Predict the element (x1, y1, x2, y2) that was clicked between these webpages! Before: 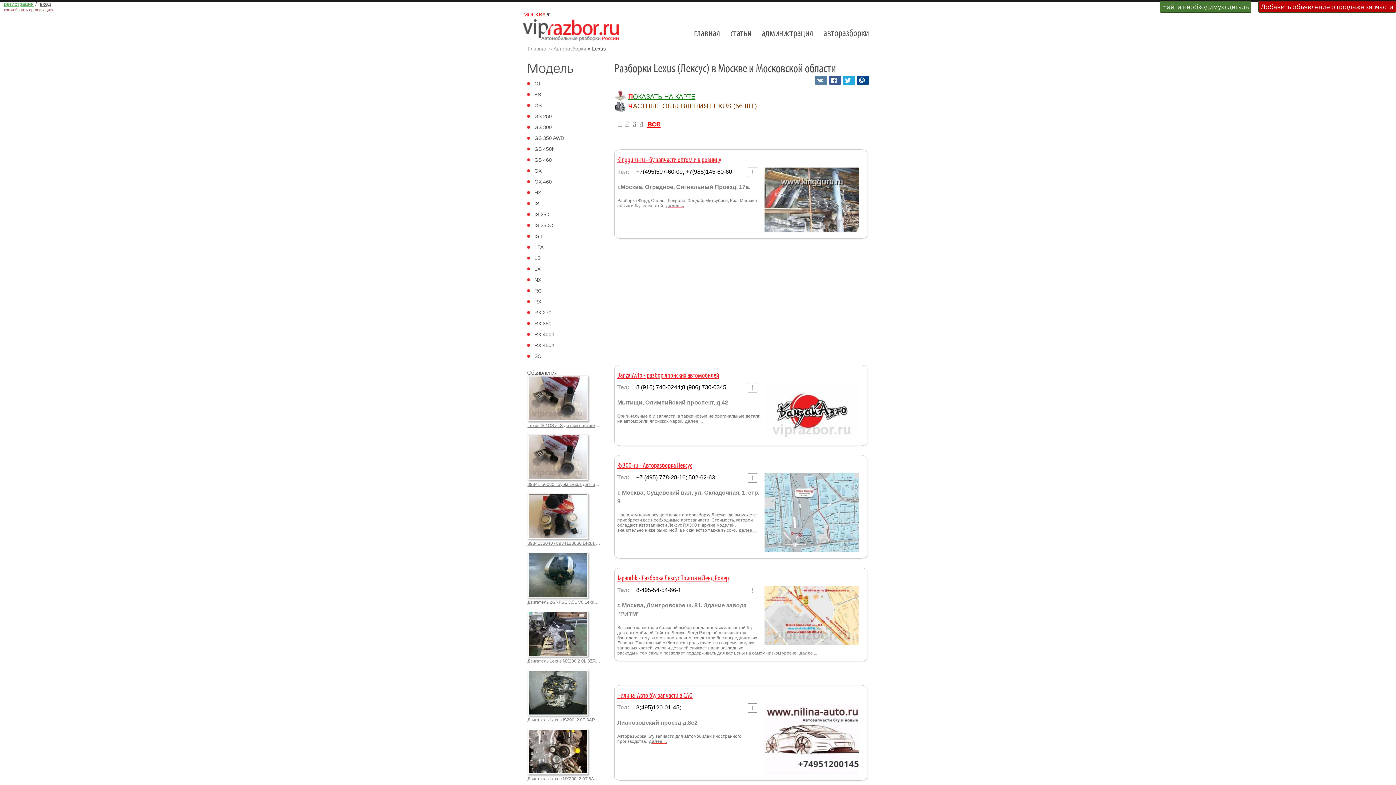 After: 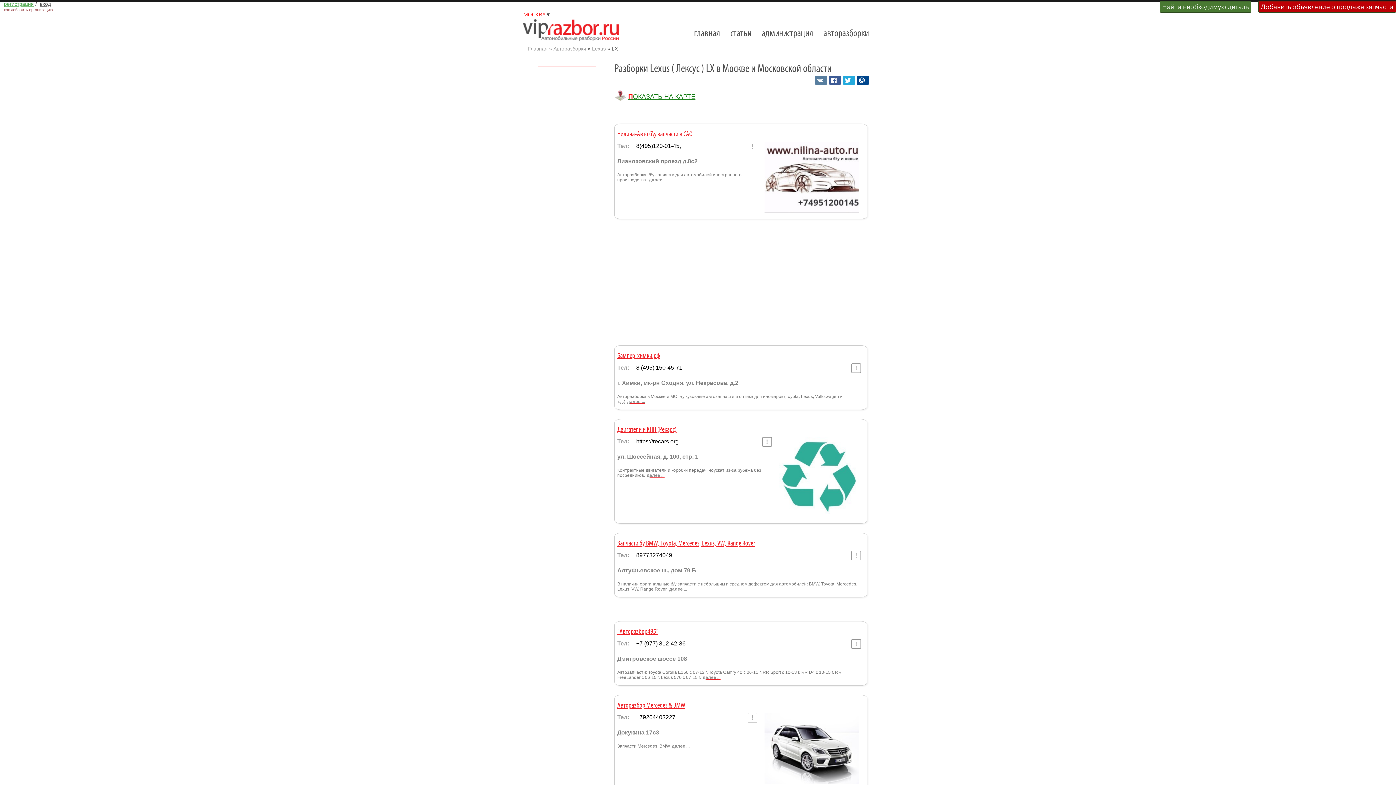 Action: bbox: (534, 265, 540, 272) label: LX